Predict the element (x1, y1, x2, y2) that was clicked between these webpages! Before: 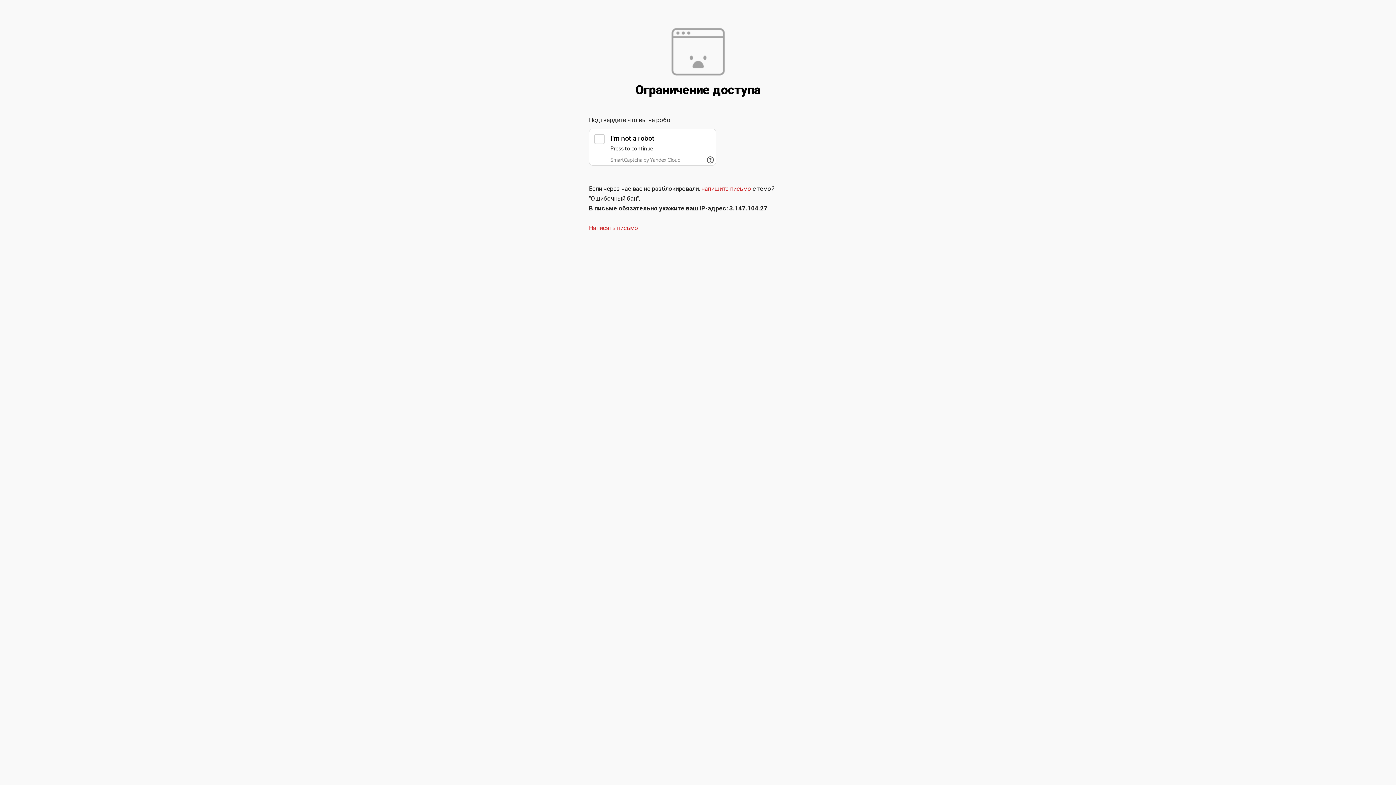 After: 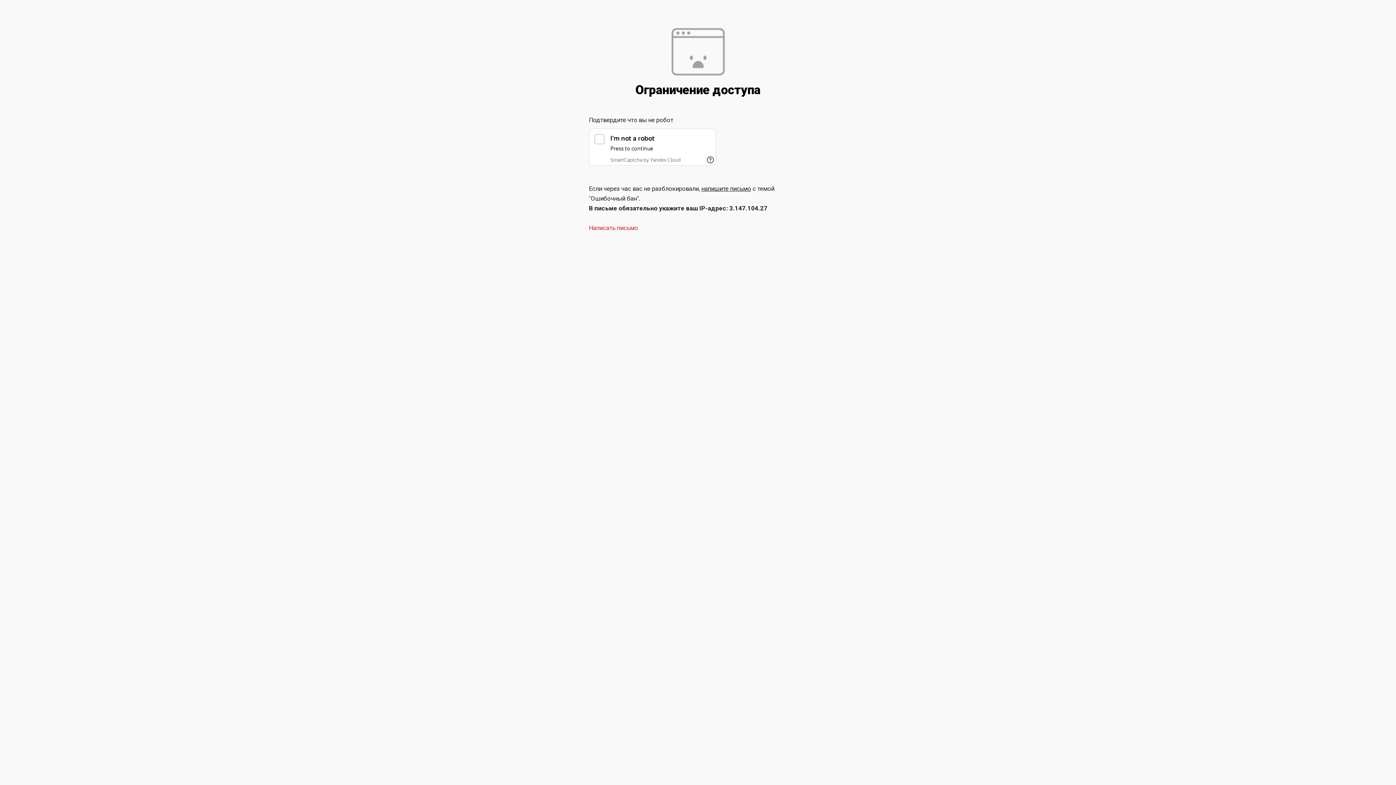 Action: bbox: (701, 185, 751, 192) label: напишите письмо